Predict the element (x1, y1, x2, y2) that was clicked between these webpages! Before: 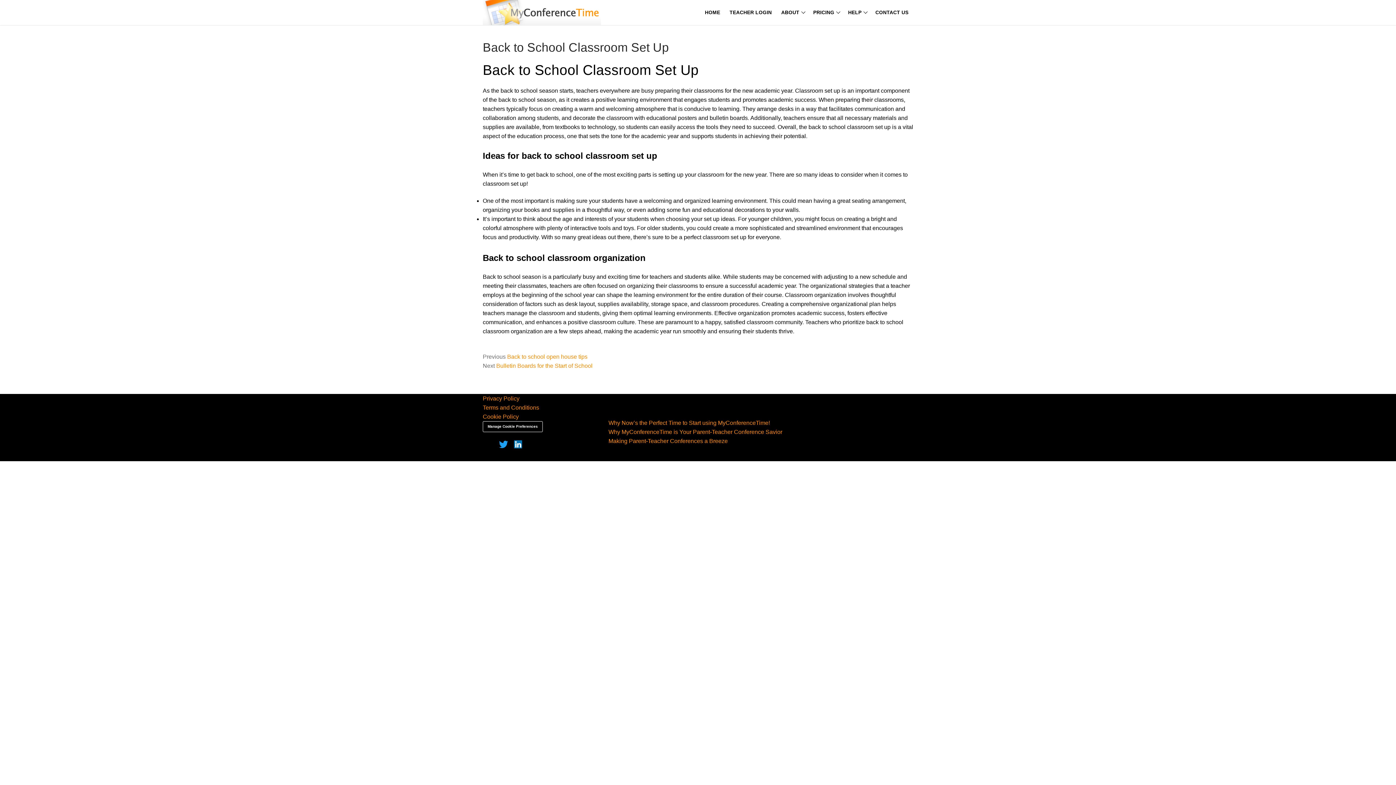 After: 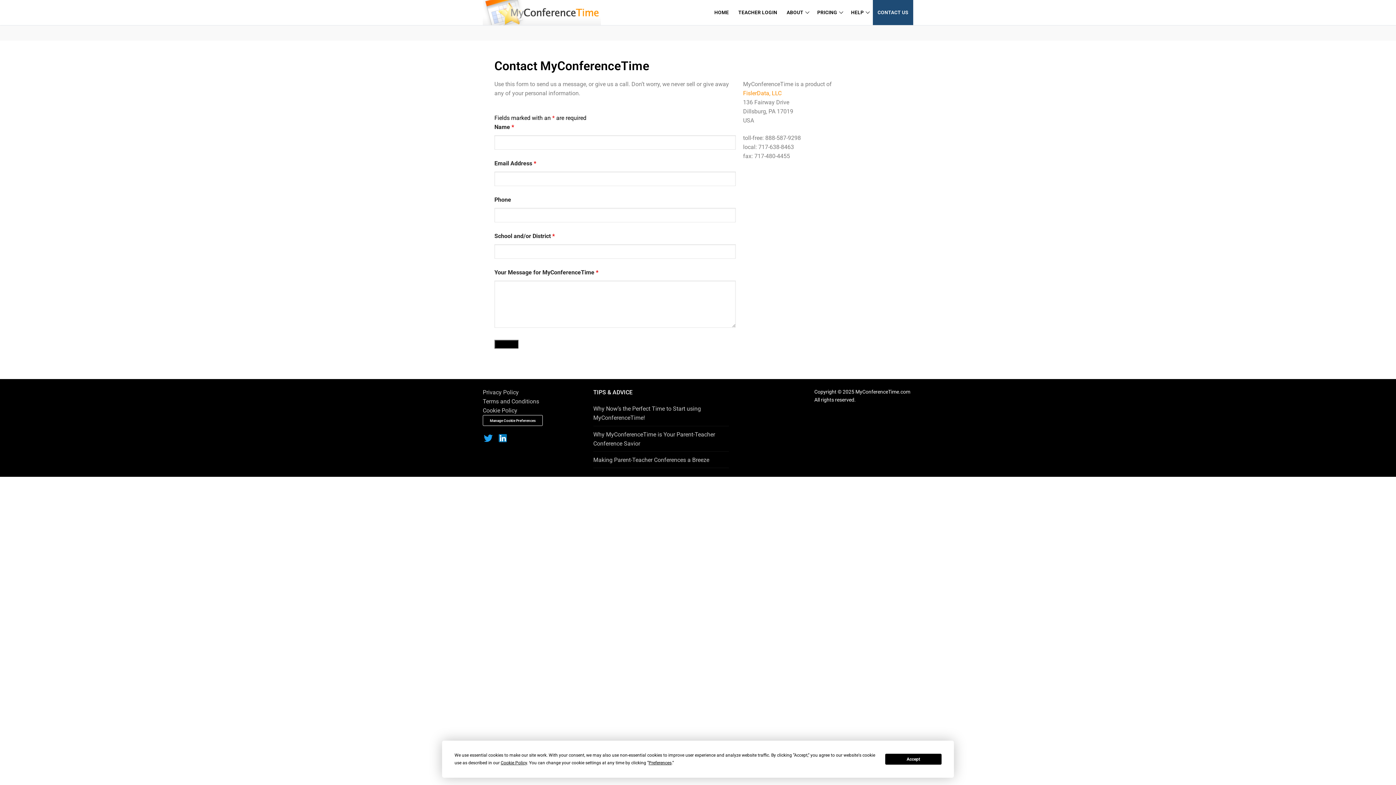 Action: label: Link 26 bbox: (870, 0, 913, 25)